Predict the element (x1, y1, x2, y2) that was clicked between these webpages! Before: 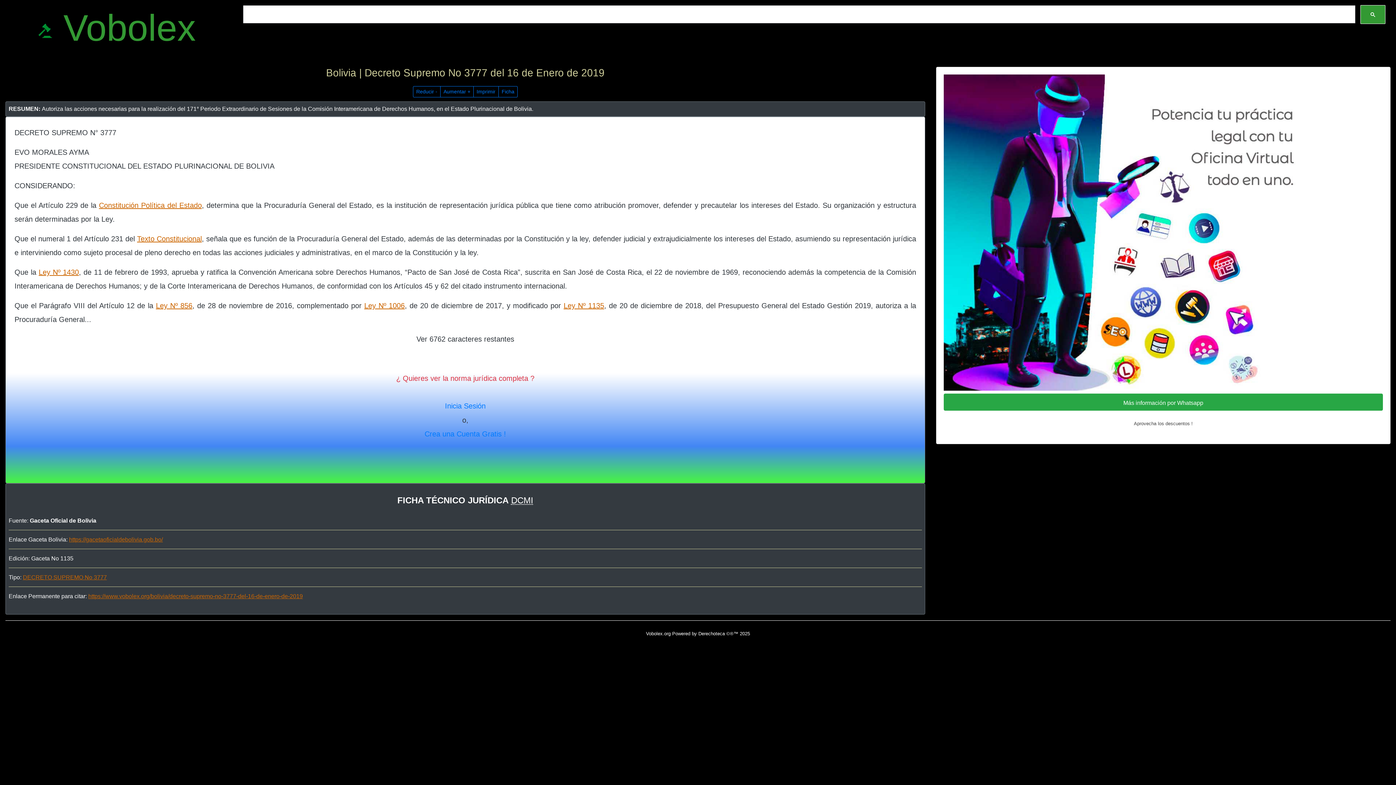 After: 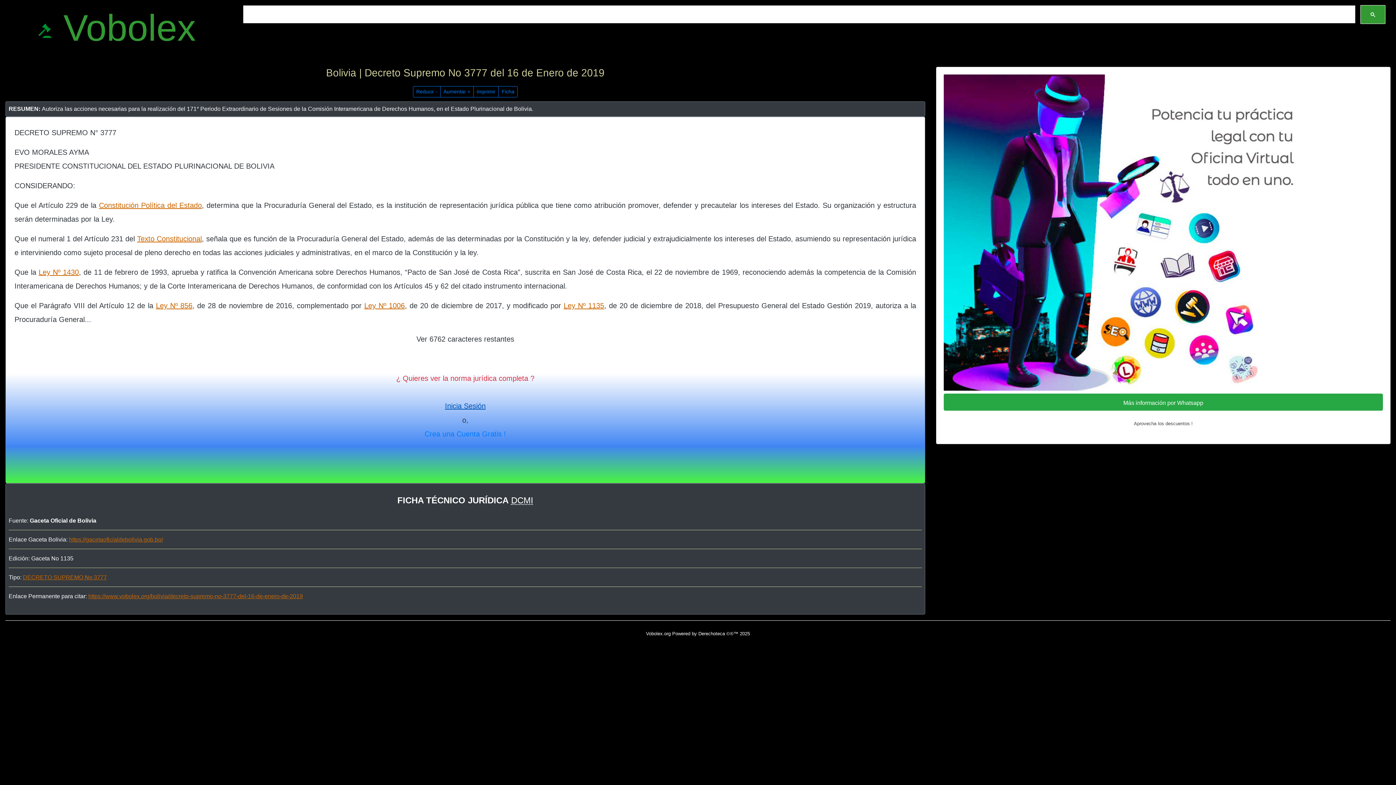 Action: label: Inicia Sesión bbox: (445, 402, 485, 410)